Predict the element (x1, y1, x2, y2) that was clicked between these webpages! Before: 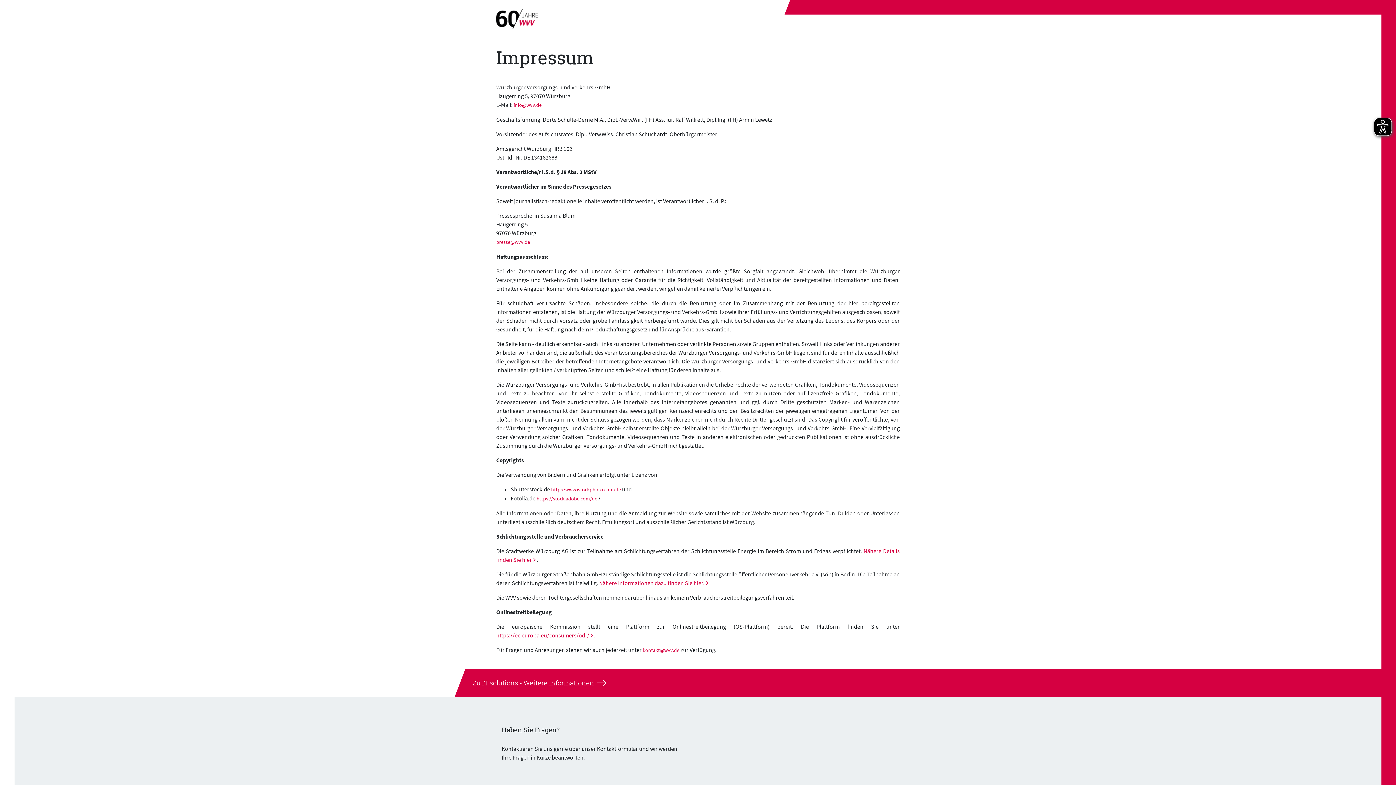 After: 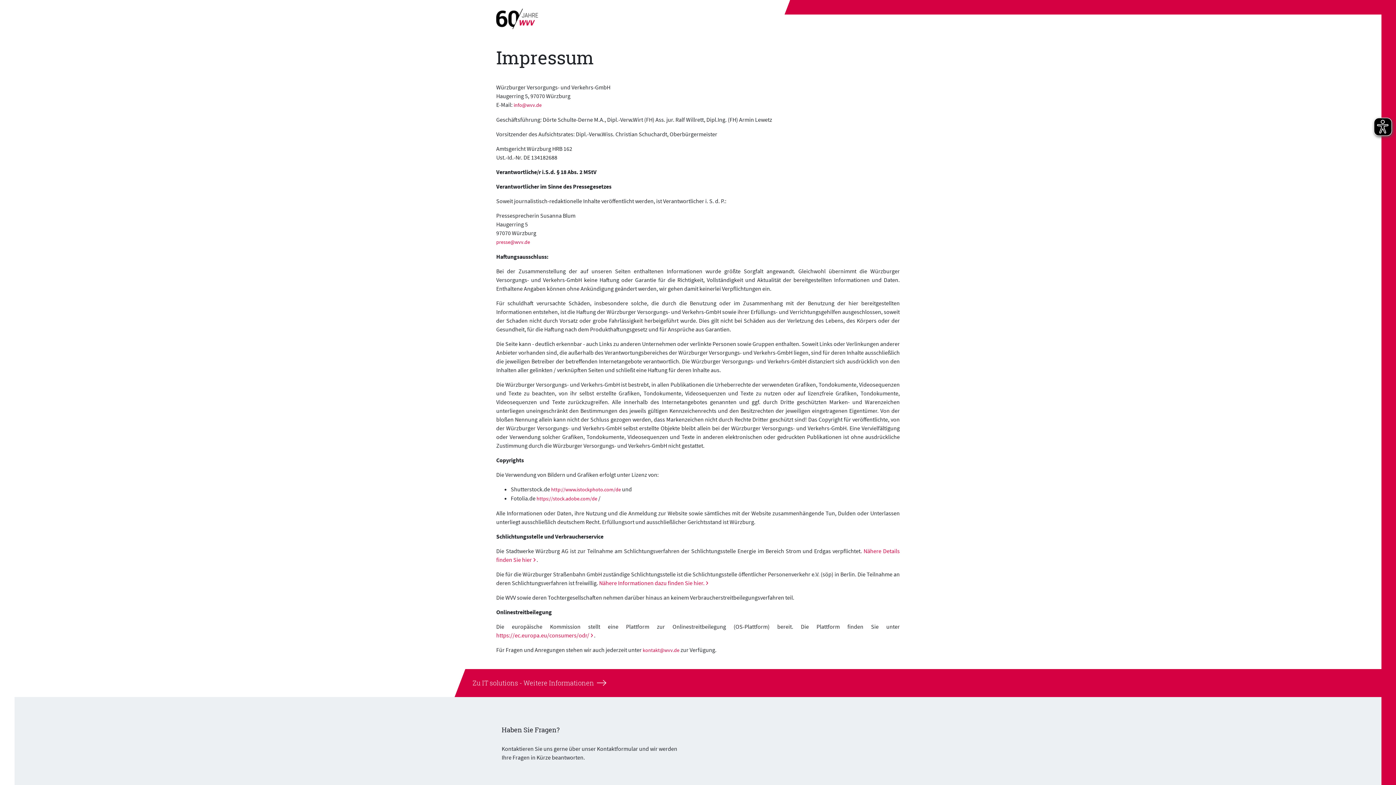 Action: label: presse@wvv.de bbox: (496, 238, 530, 245)